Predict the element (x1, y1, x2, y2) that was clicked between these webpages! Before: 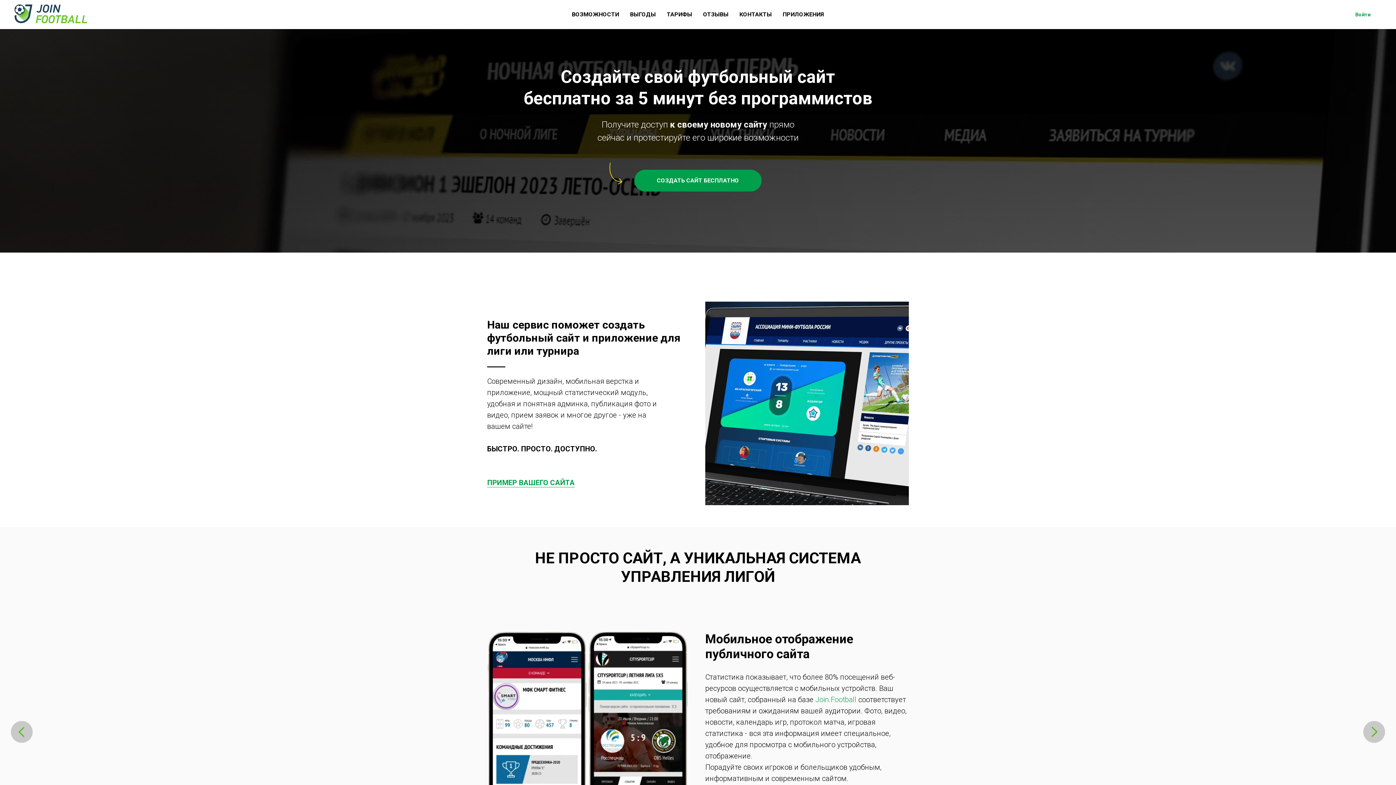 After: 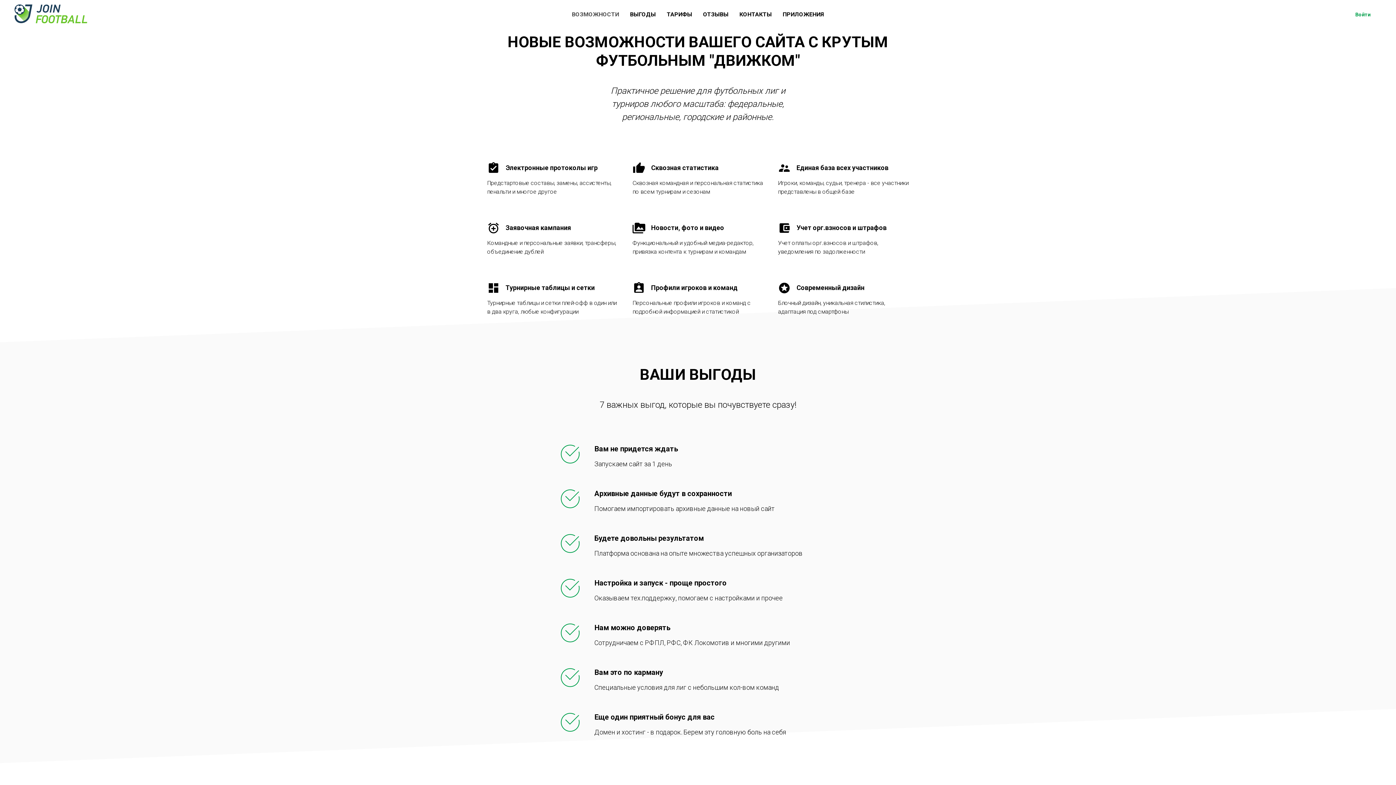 Action: label: ВОЗМОЖНОСТИ bbox: (572, 10, 619, 17)